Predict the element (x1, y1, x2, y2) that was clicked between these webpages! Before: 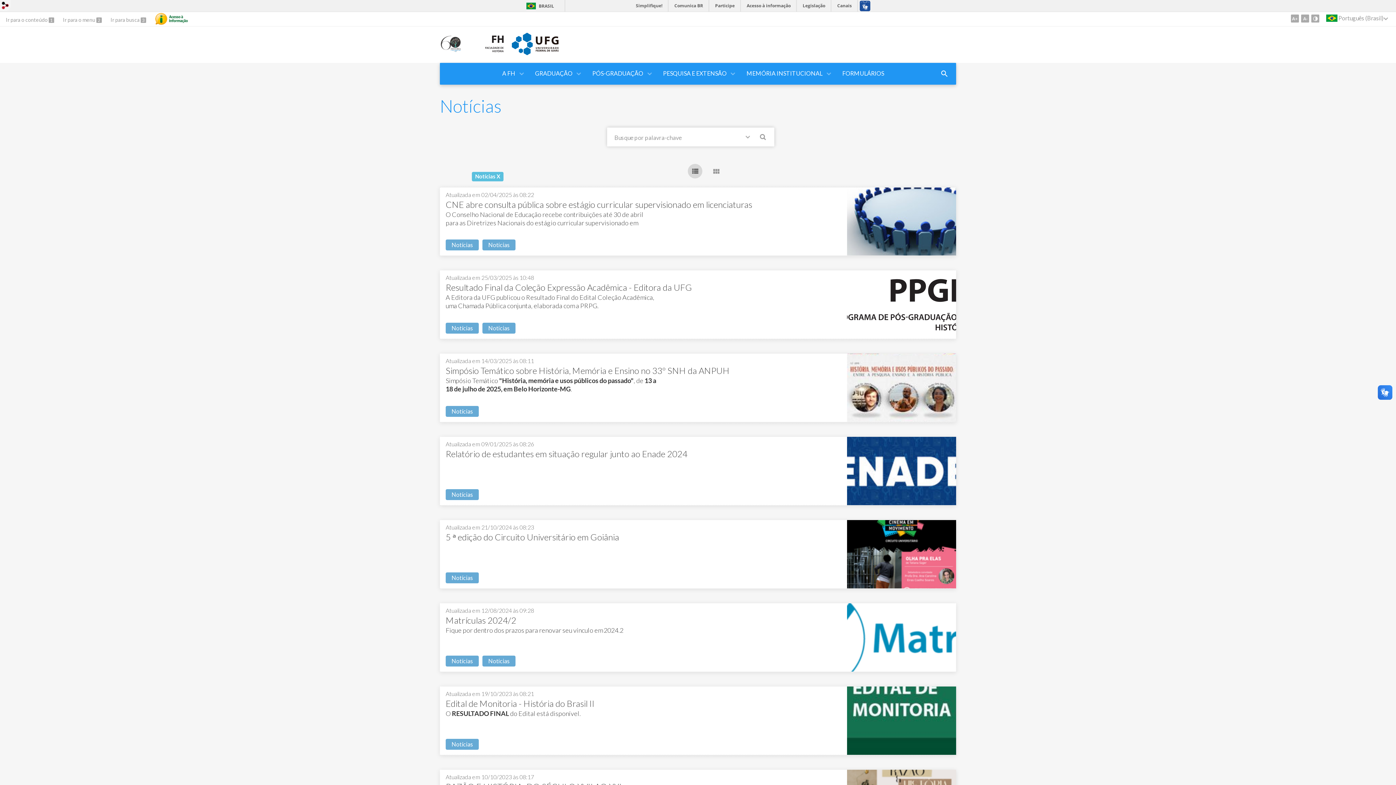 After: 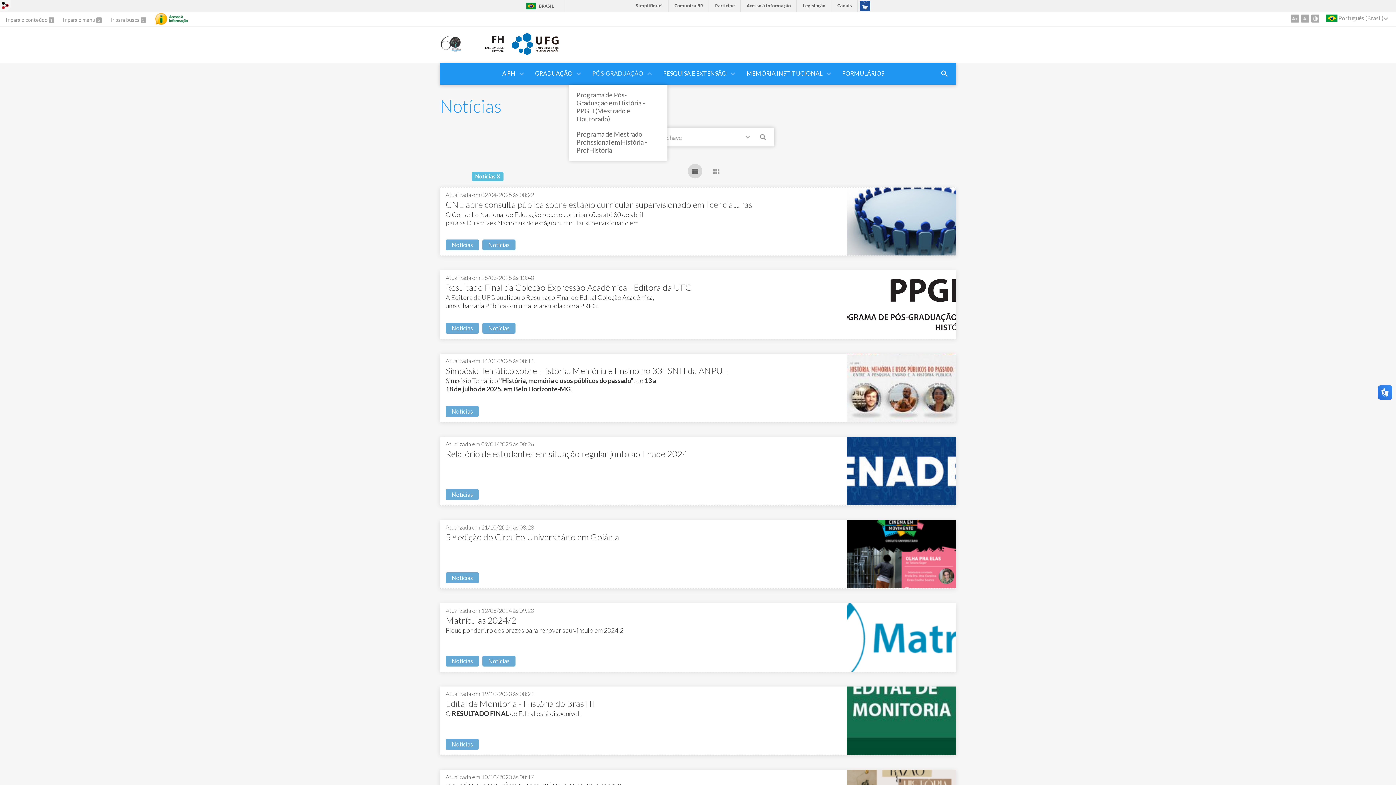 Action: bbox: (583, 62, 653, 84) label: PÓS-GRADUAÇÃO